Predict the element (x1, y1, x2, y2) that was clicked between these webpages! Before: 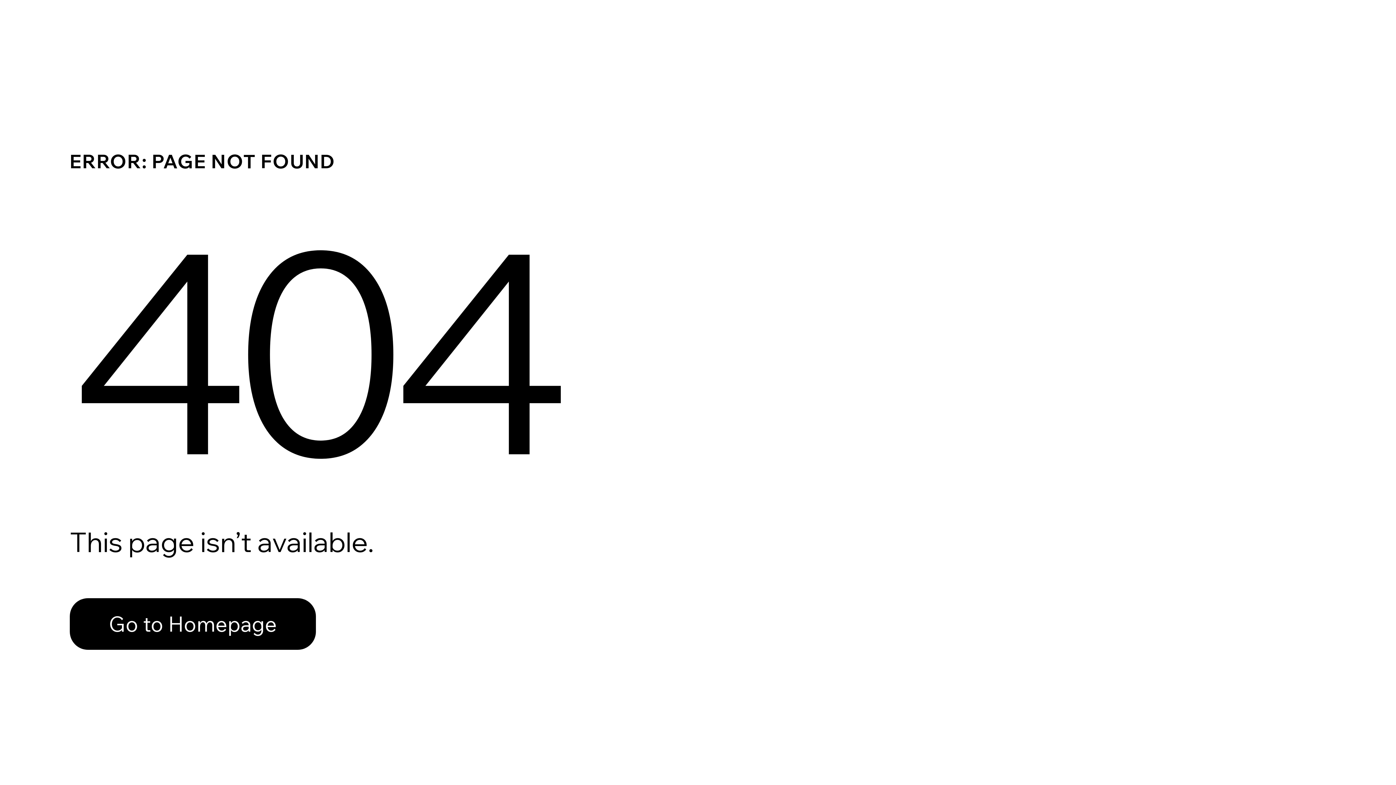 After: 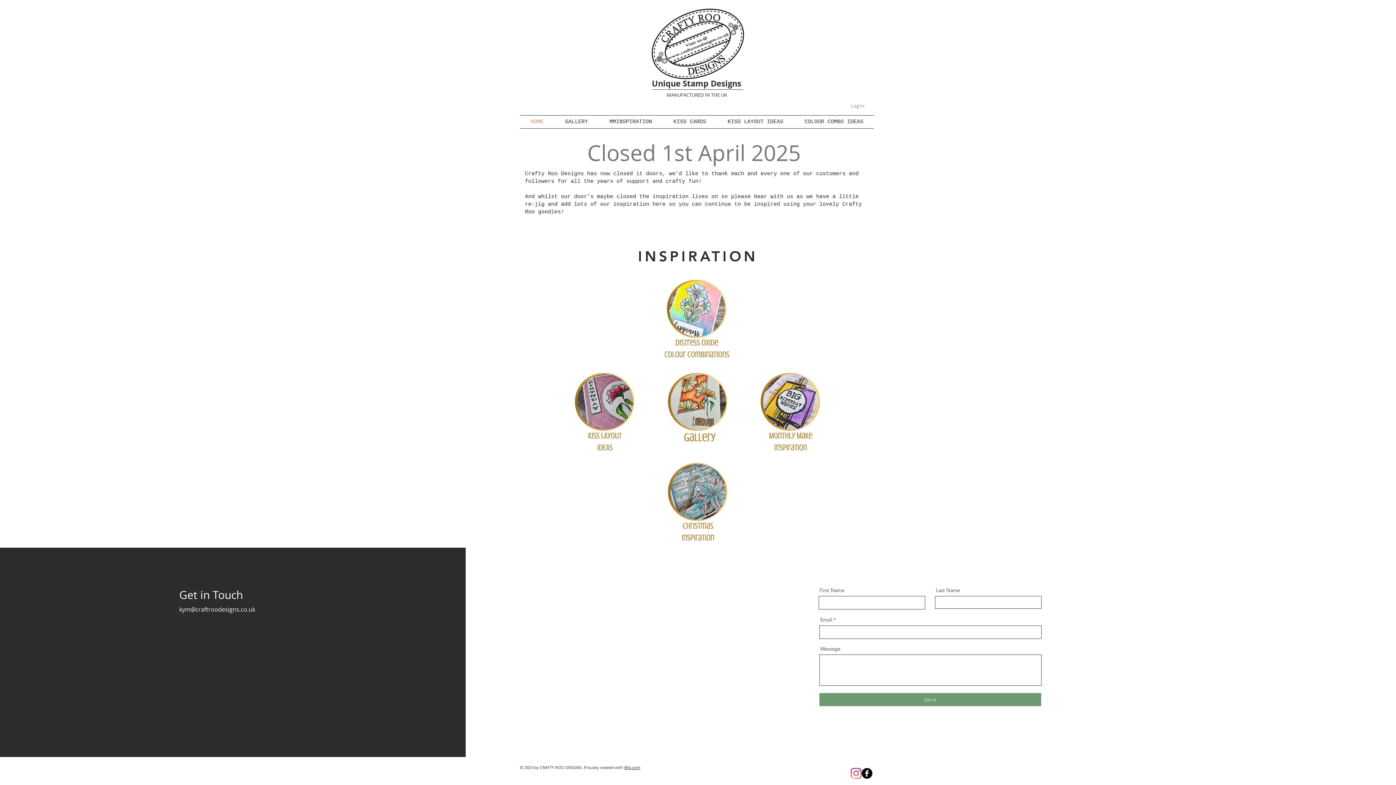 Action: bbox: (69, 598, 316, 650) label: Go to Homepage